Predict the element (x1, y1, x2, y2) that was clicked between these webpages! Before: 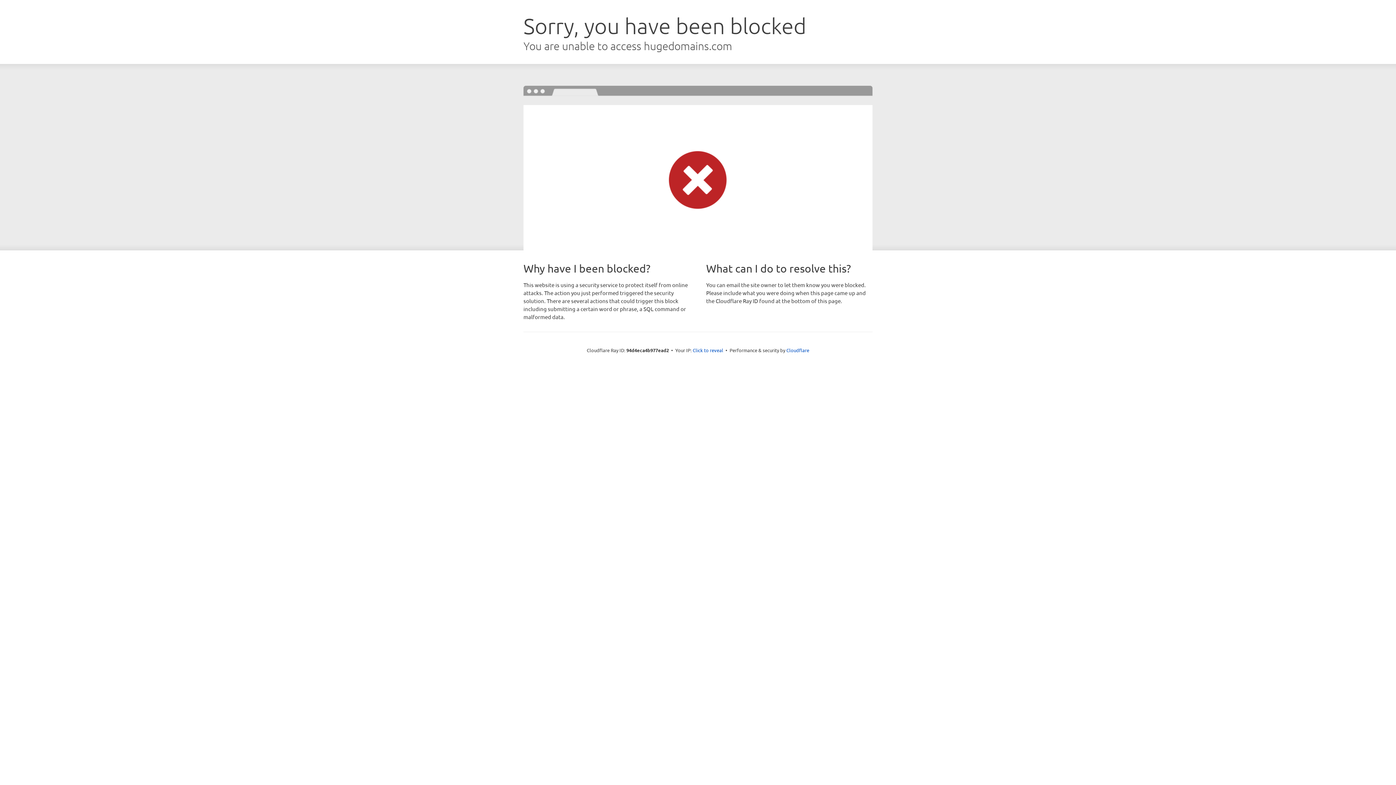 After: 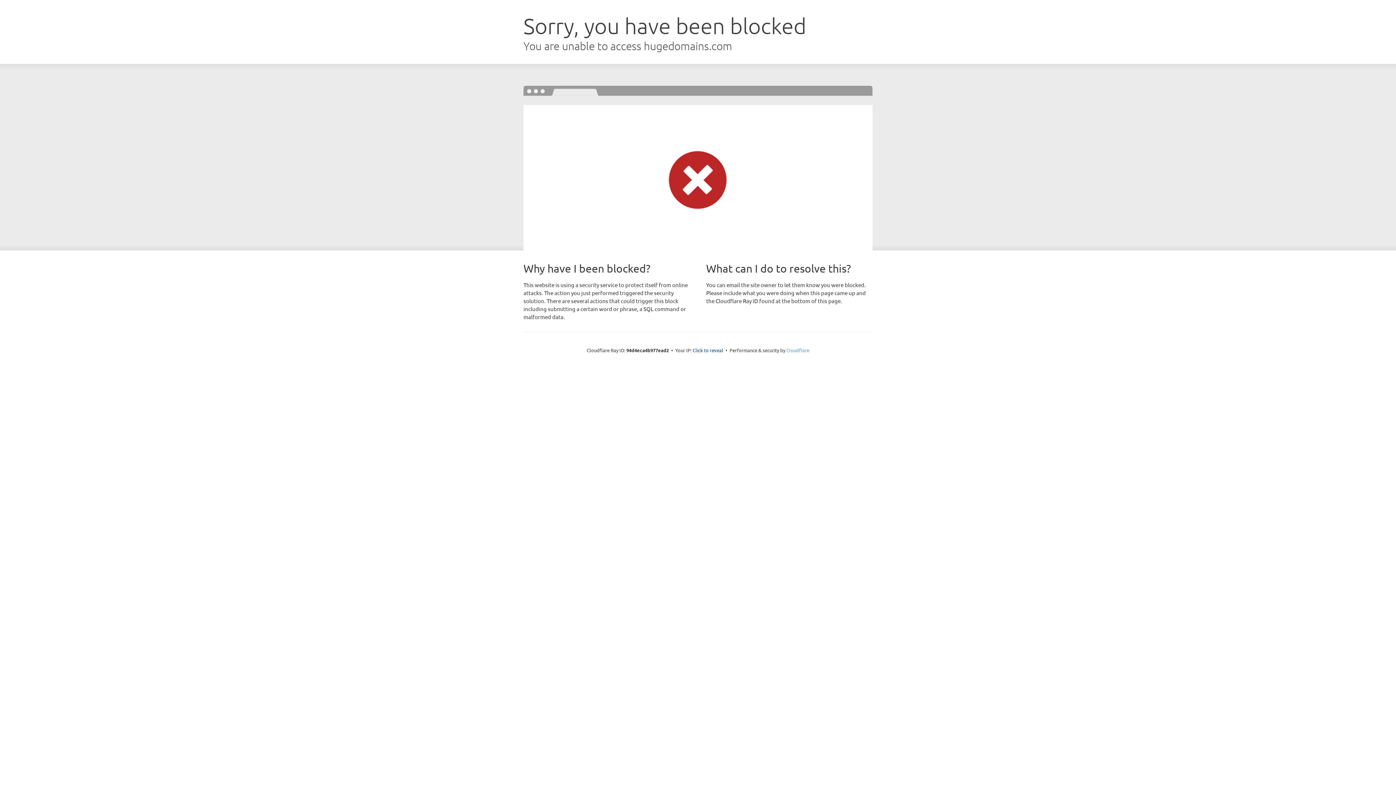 Action: label: Cloudflare bbox: (786, 347, 809, 353)